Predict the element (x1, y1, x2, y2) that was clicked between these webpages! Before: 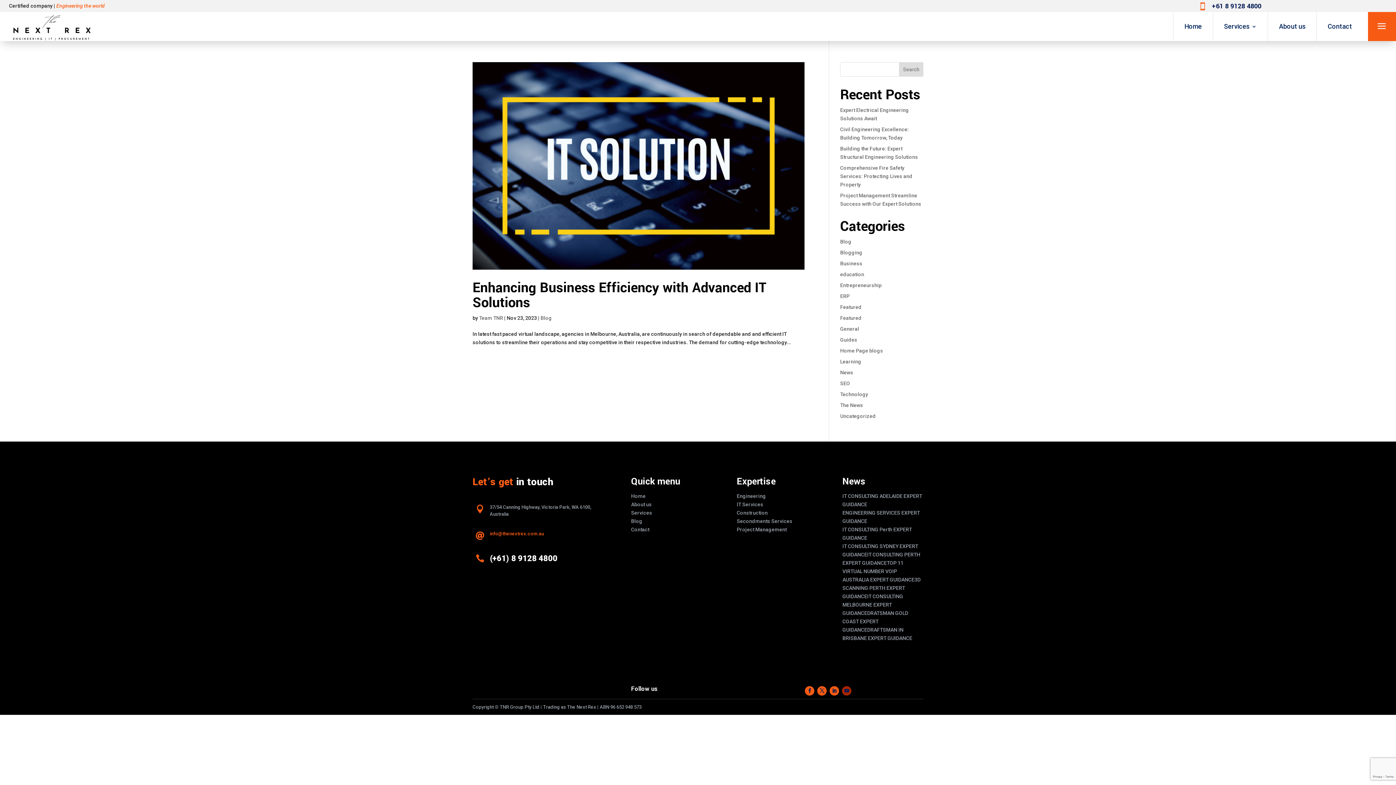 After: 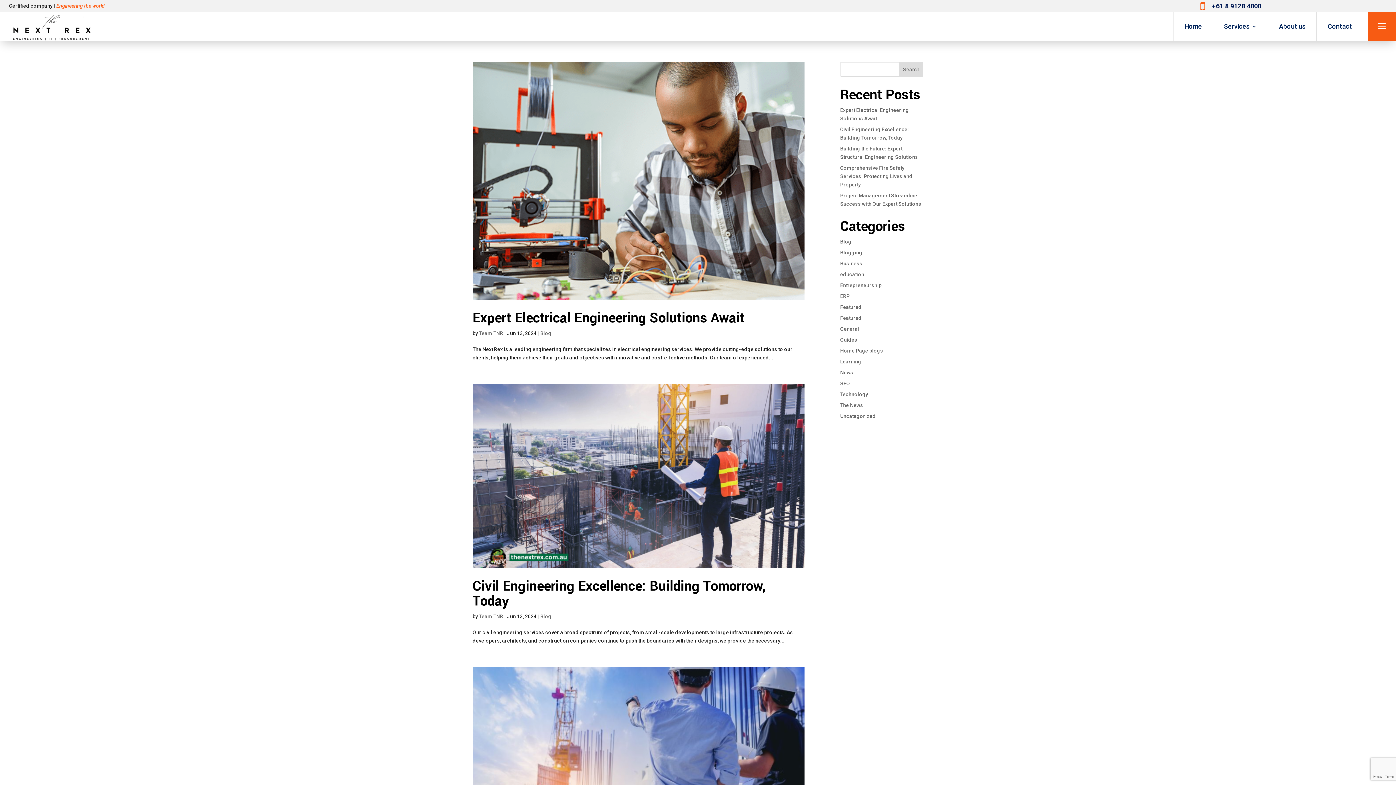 Action: bbox: (479, 315, 503, 320) label: Team TNR